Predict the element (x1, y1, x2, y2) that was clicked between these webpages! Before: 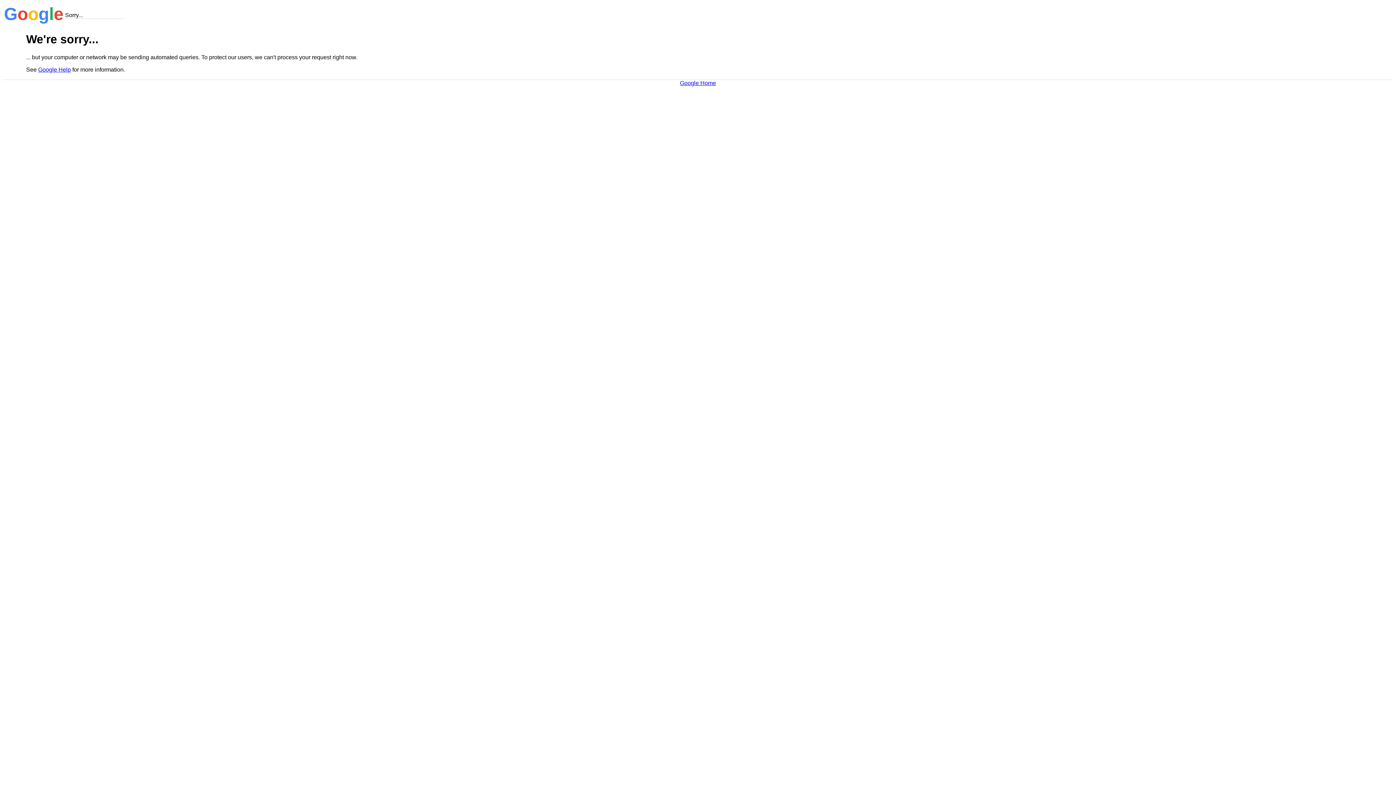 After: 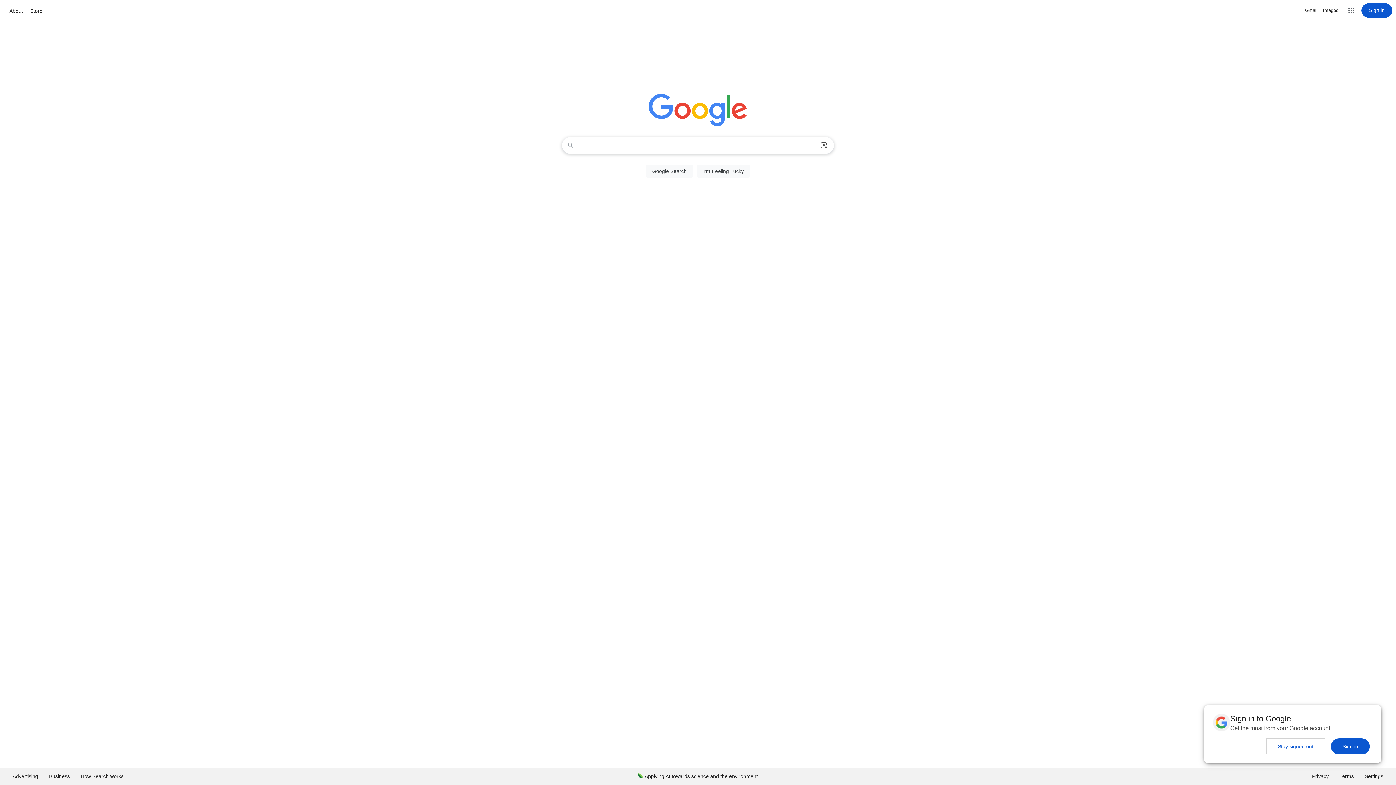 Action: label: Google Home bbox: (680, 79, 716, 86)